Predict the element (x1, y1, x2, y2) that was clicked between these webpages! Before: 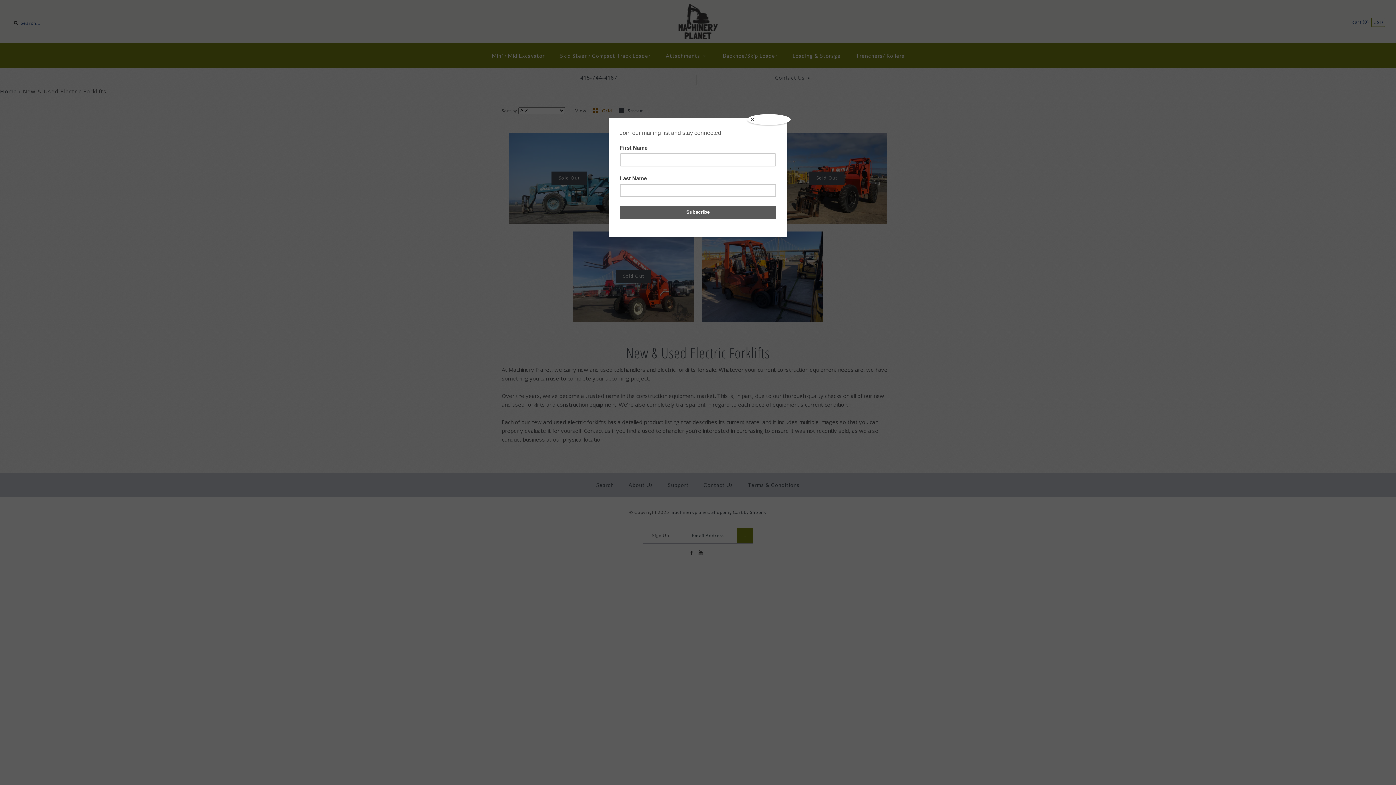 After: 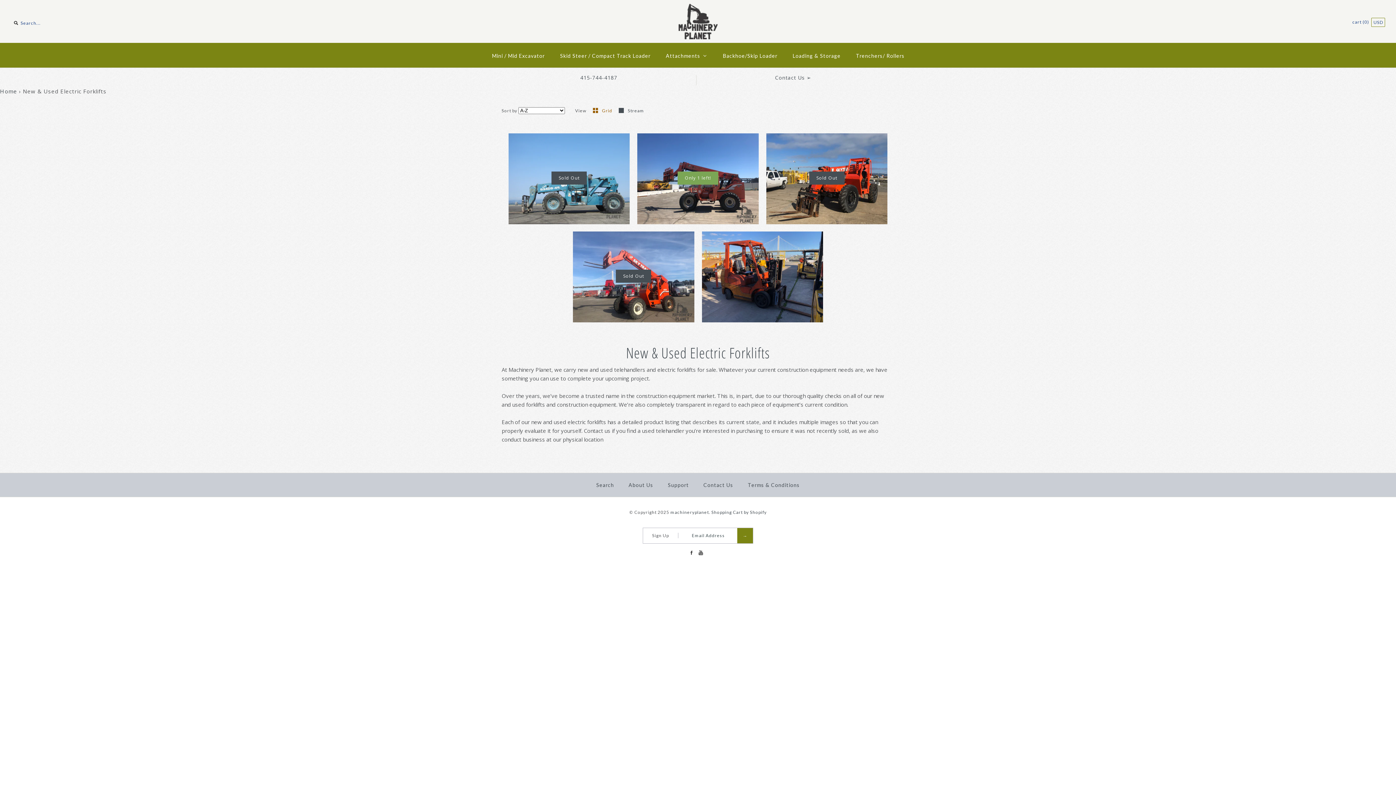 Action: bbox: (747, 114, 790, 125) label: Close